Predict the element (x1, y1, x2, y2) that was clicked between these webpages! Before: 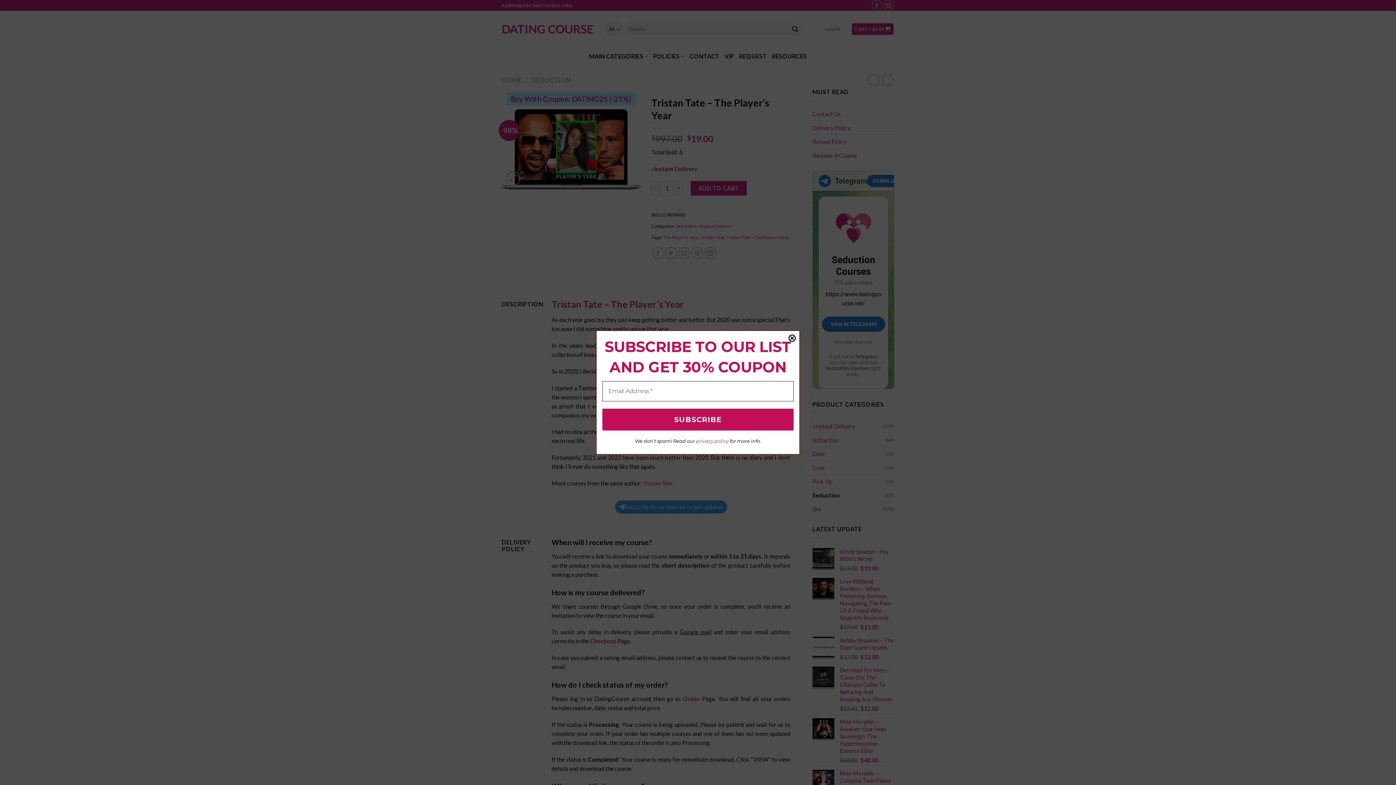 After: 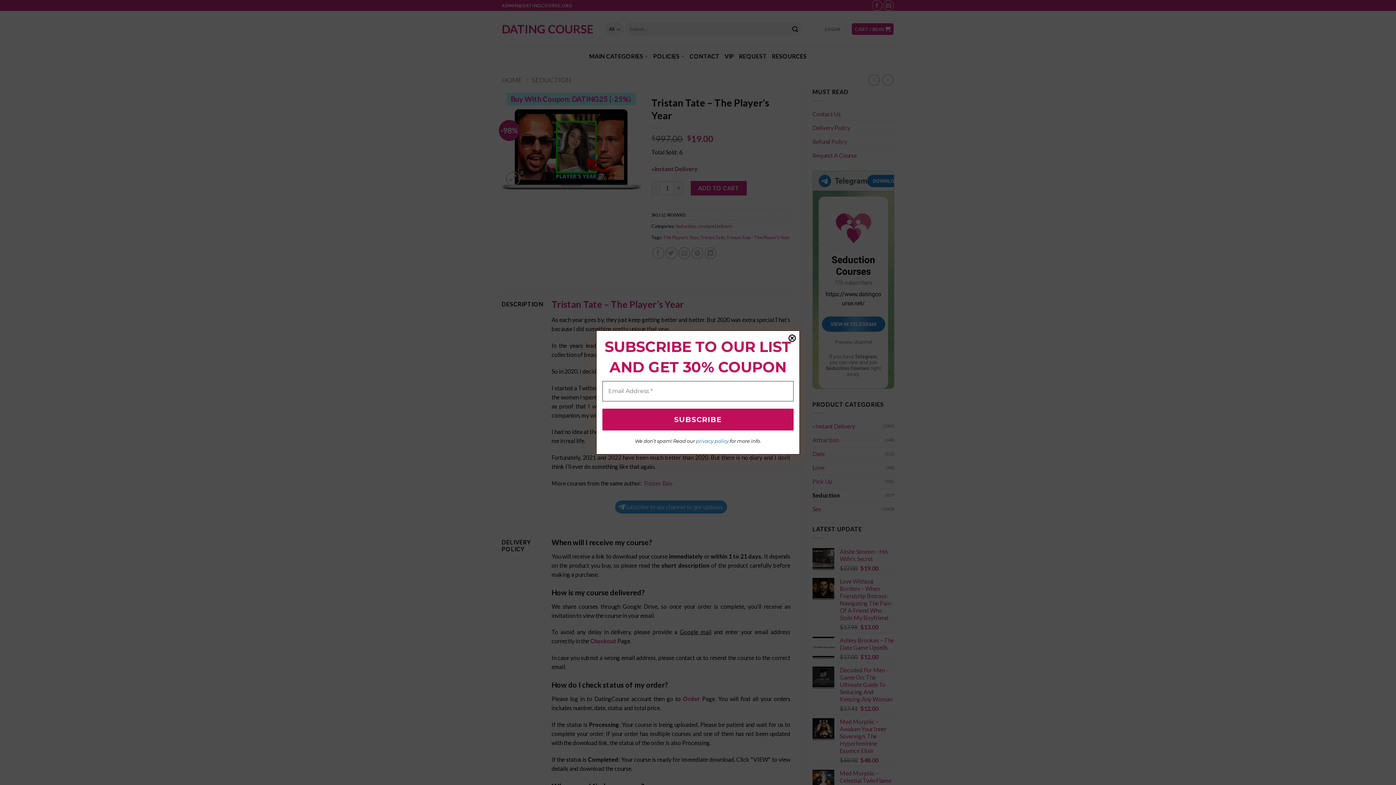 Action: label: privacy policy bbox: (696, 438, 728, 444)